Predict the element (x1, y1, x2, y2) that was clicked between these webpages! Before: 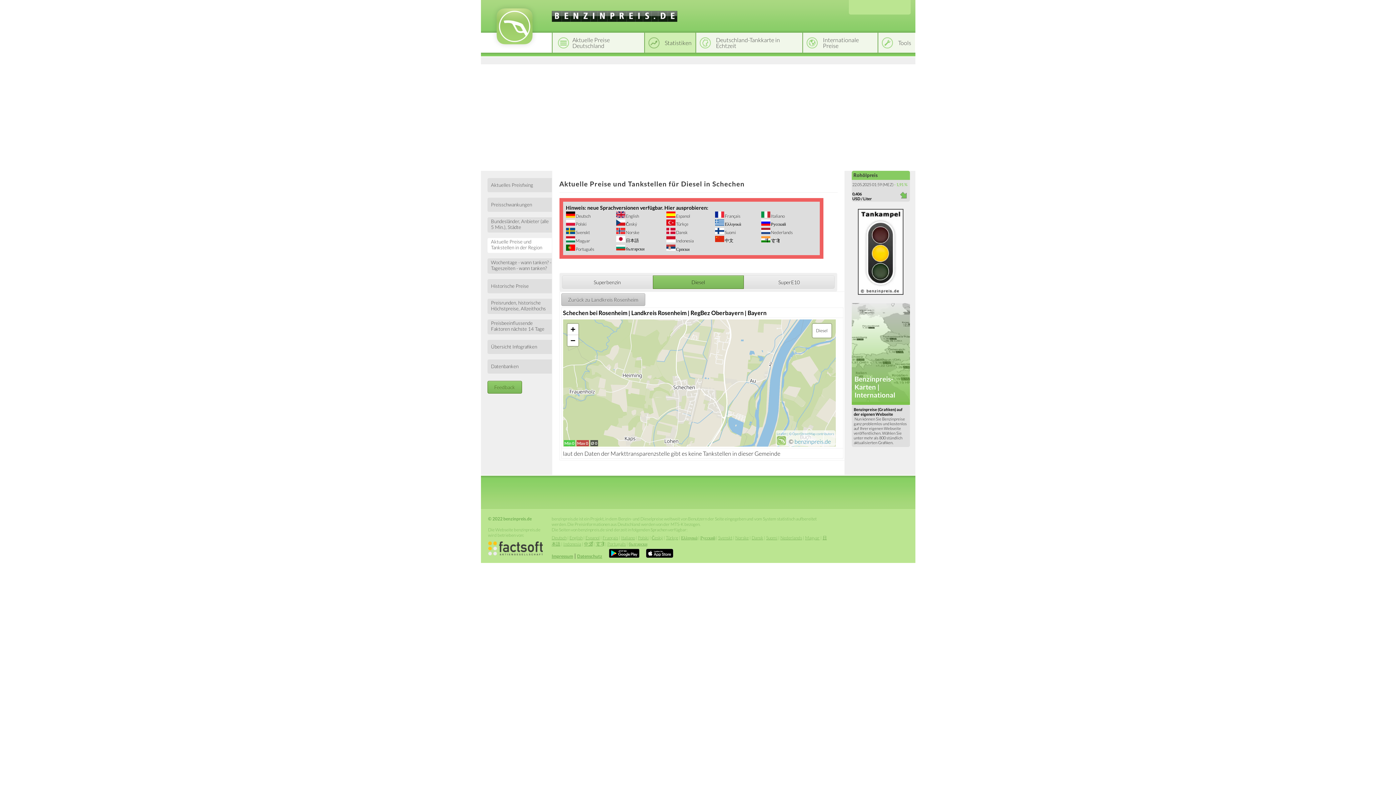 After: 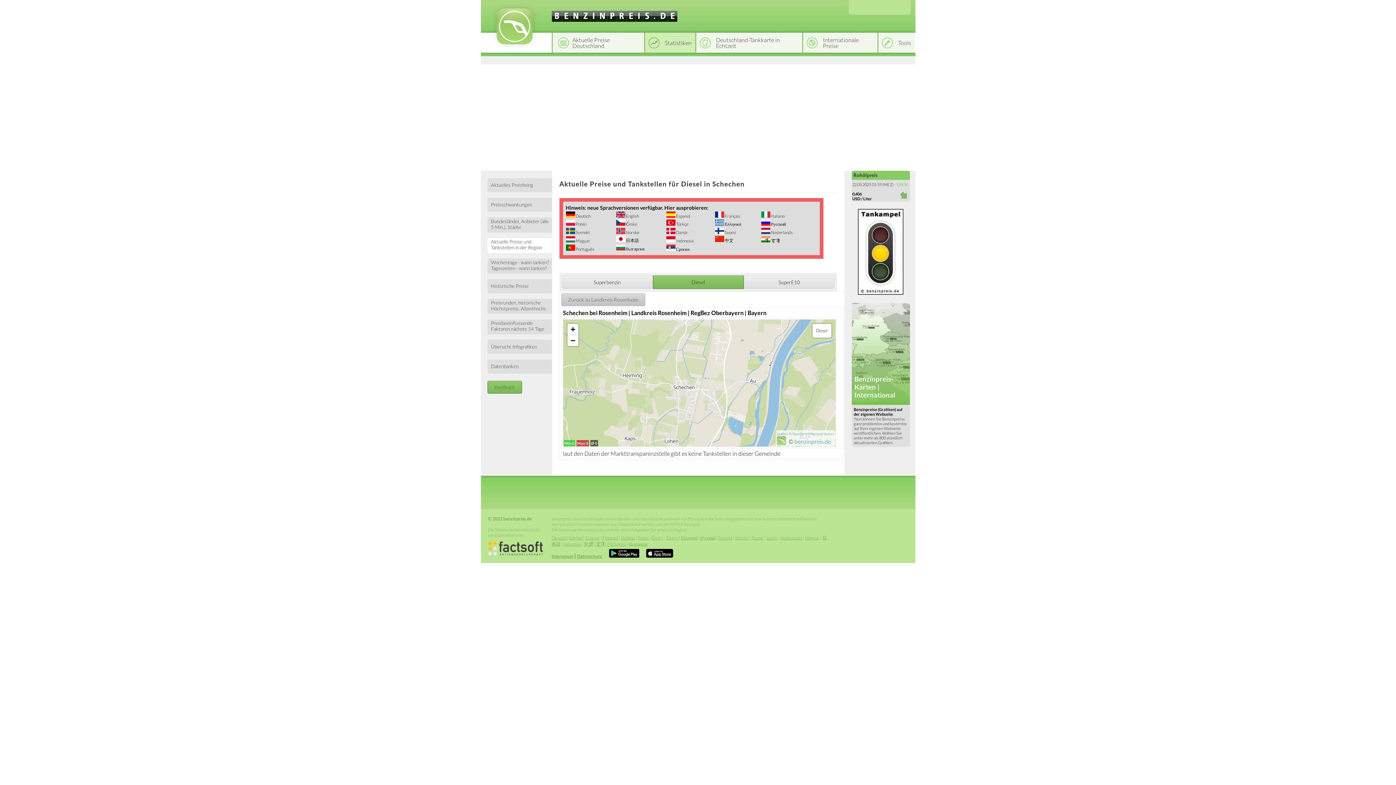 Action: bbox: (608, 549, 639, 559)